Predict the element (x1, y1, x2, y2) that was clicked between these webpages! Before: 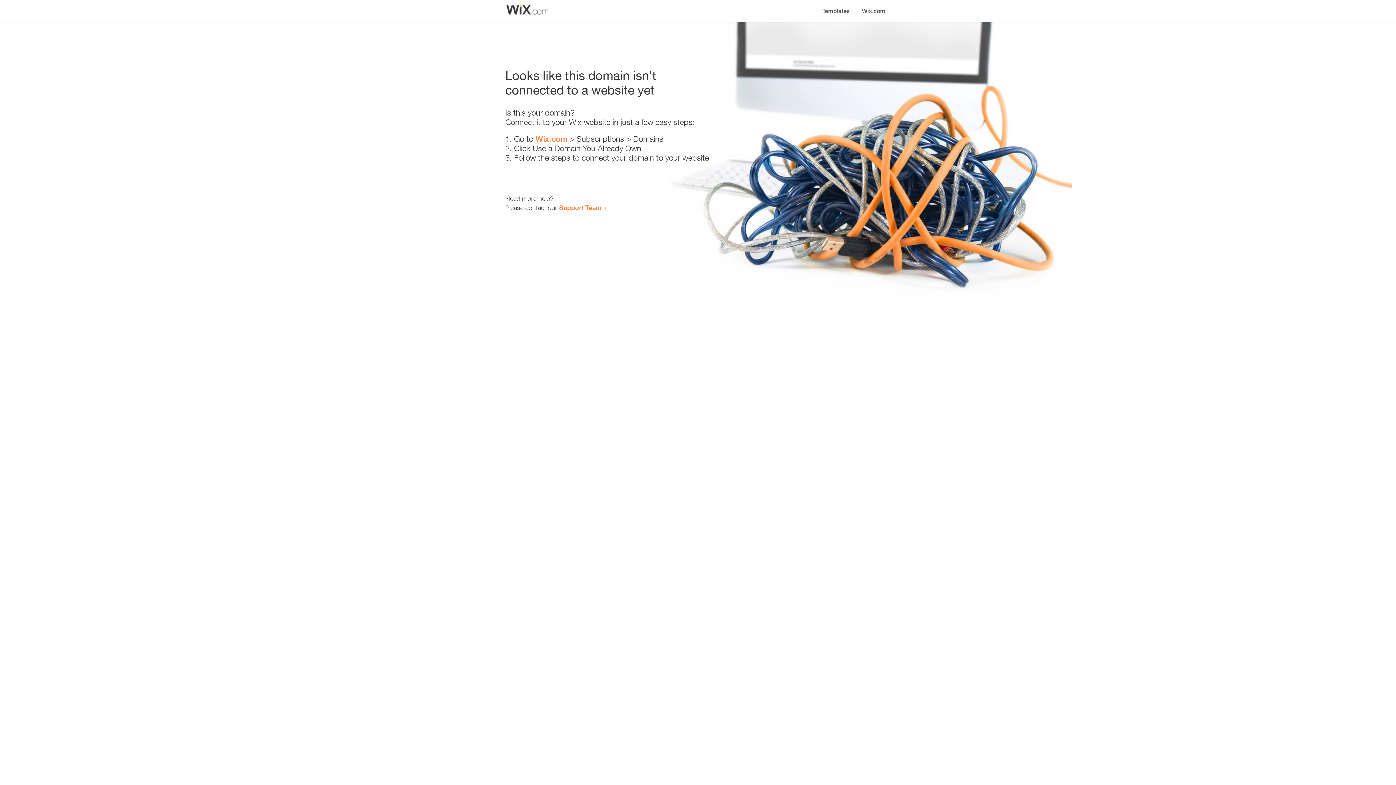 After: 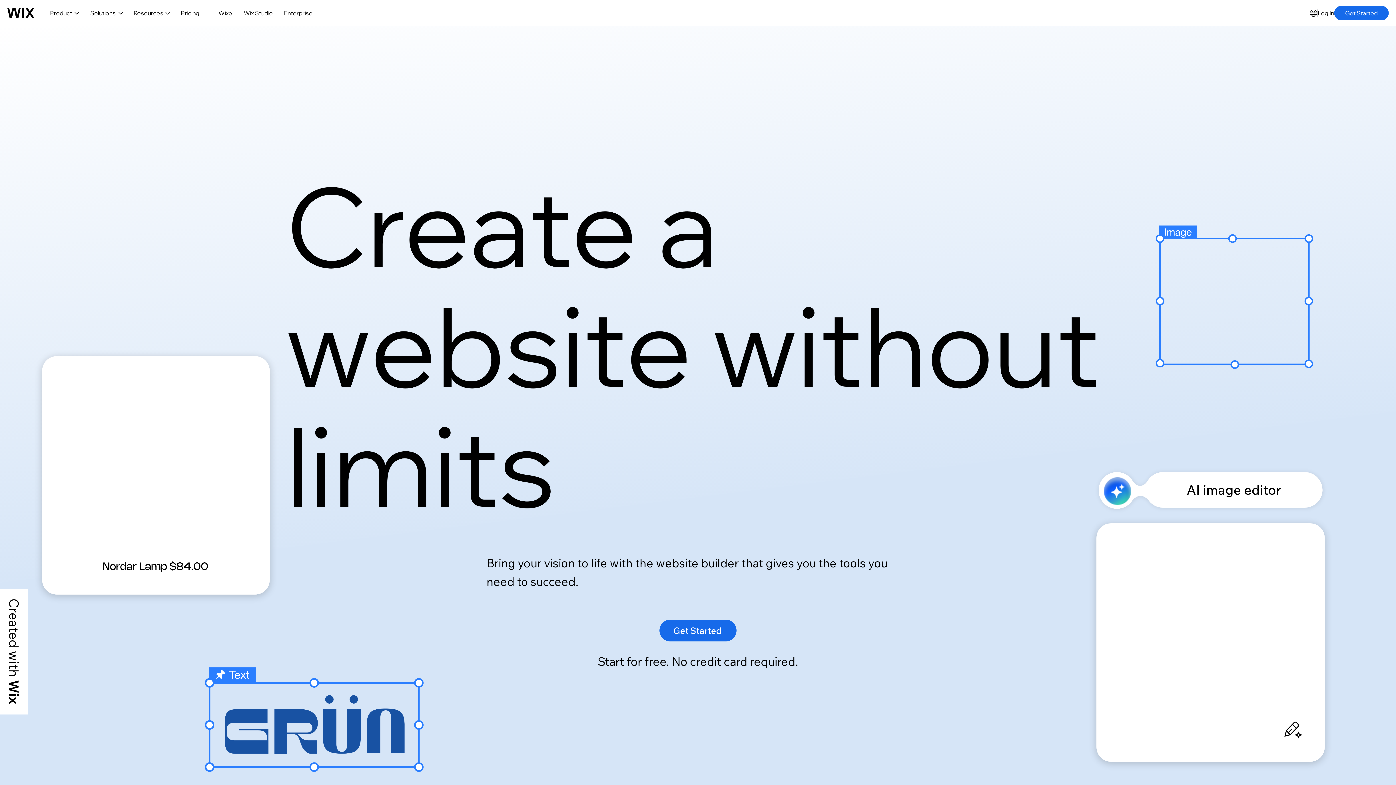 Action: label: Wix.com bbox: (856, 0, 890, 14)